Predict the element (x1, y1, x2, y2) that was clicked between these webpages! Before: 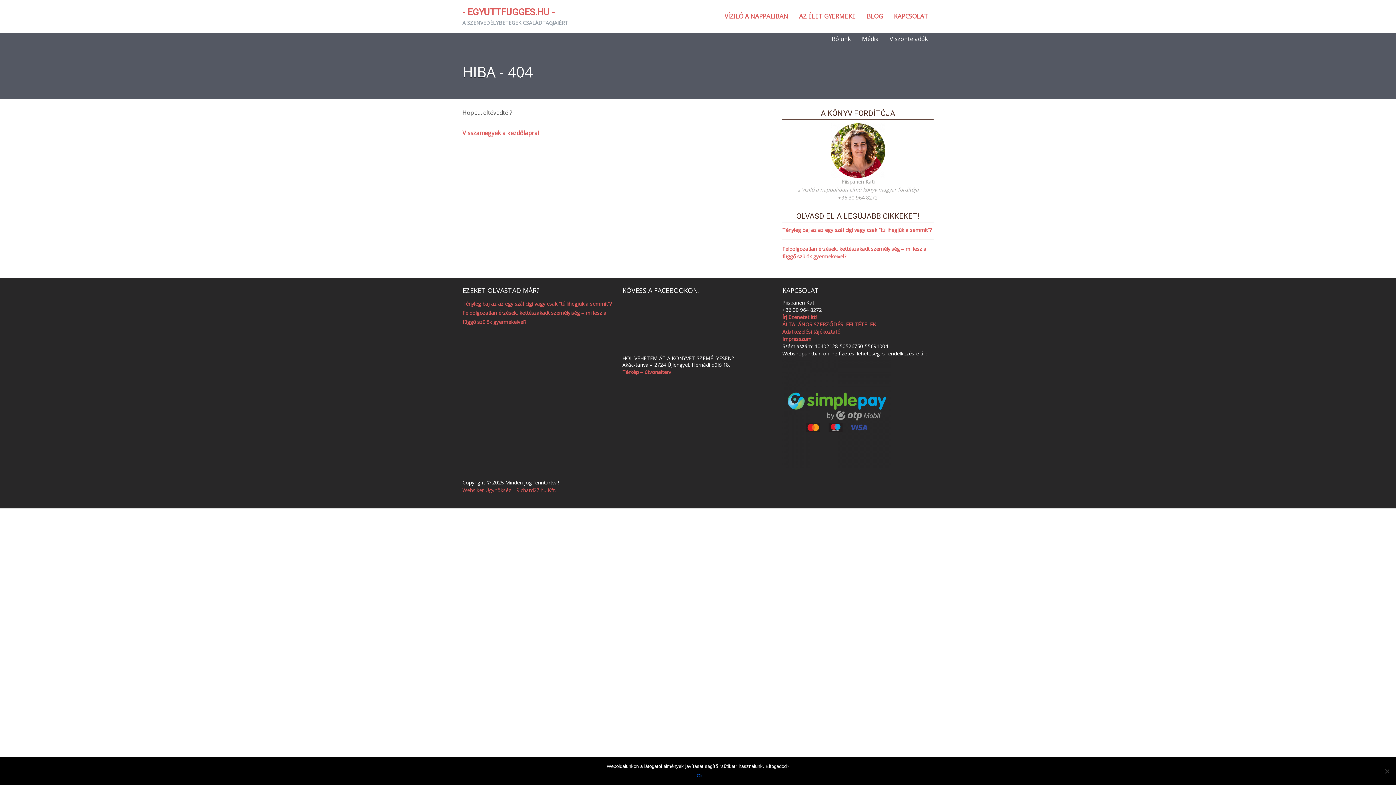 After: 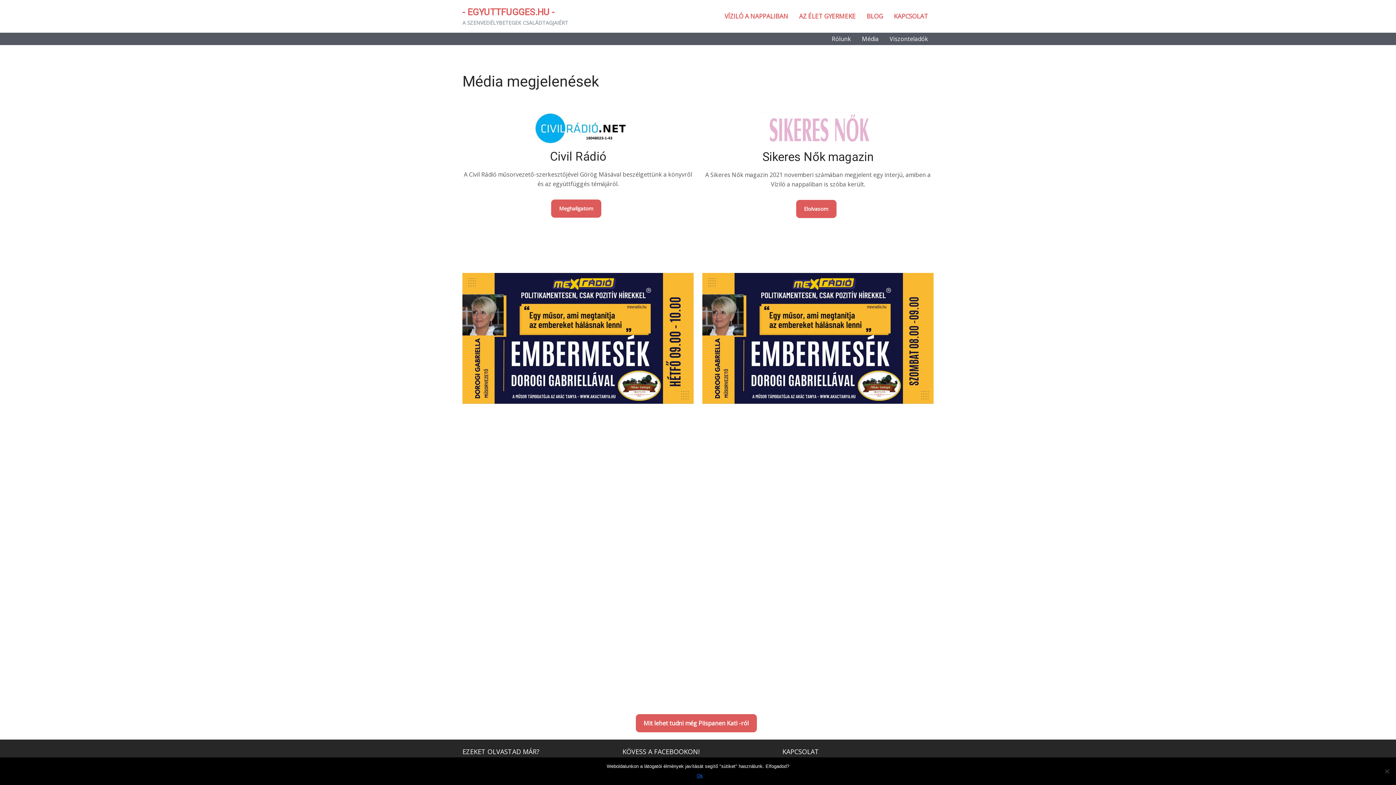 Action: bbox: (862, 32, 878, 45) label: Média